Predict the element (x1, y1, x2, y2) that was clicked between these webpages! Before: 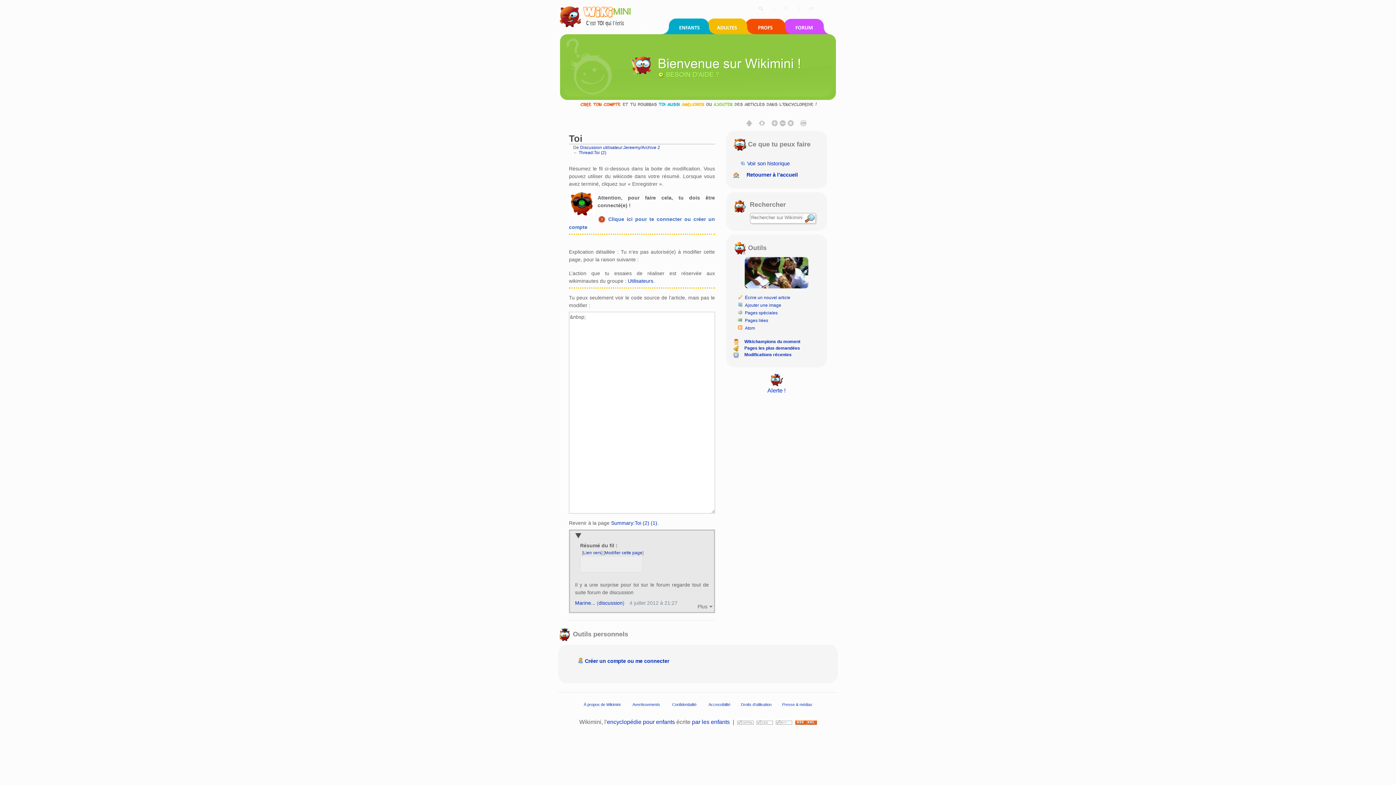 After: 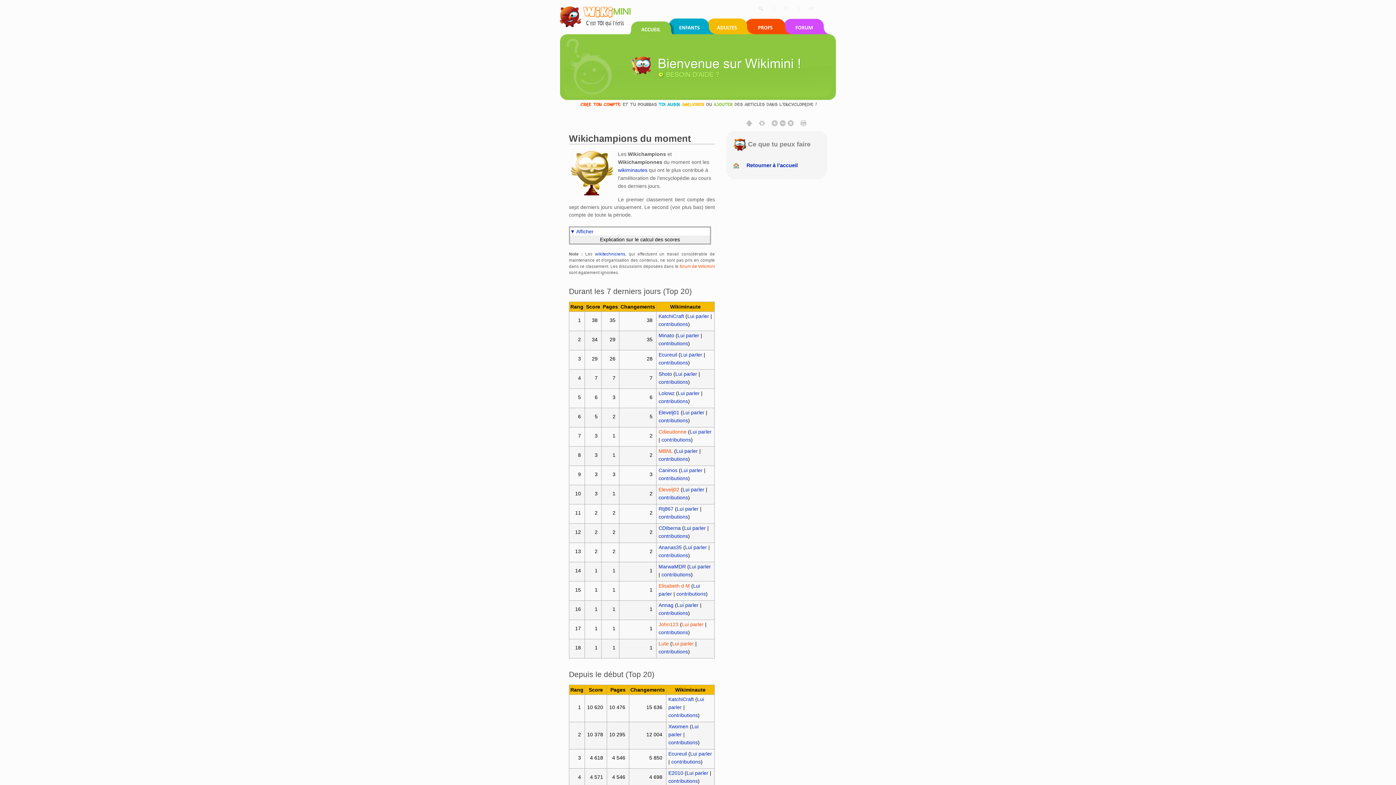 Action: label: Wikichampions du moment bbox: (741, 339, 800, 344)